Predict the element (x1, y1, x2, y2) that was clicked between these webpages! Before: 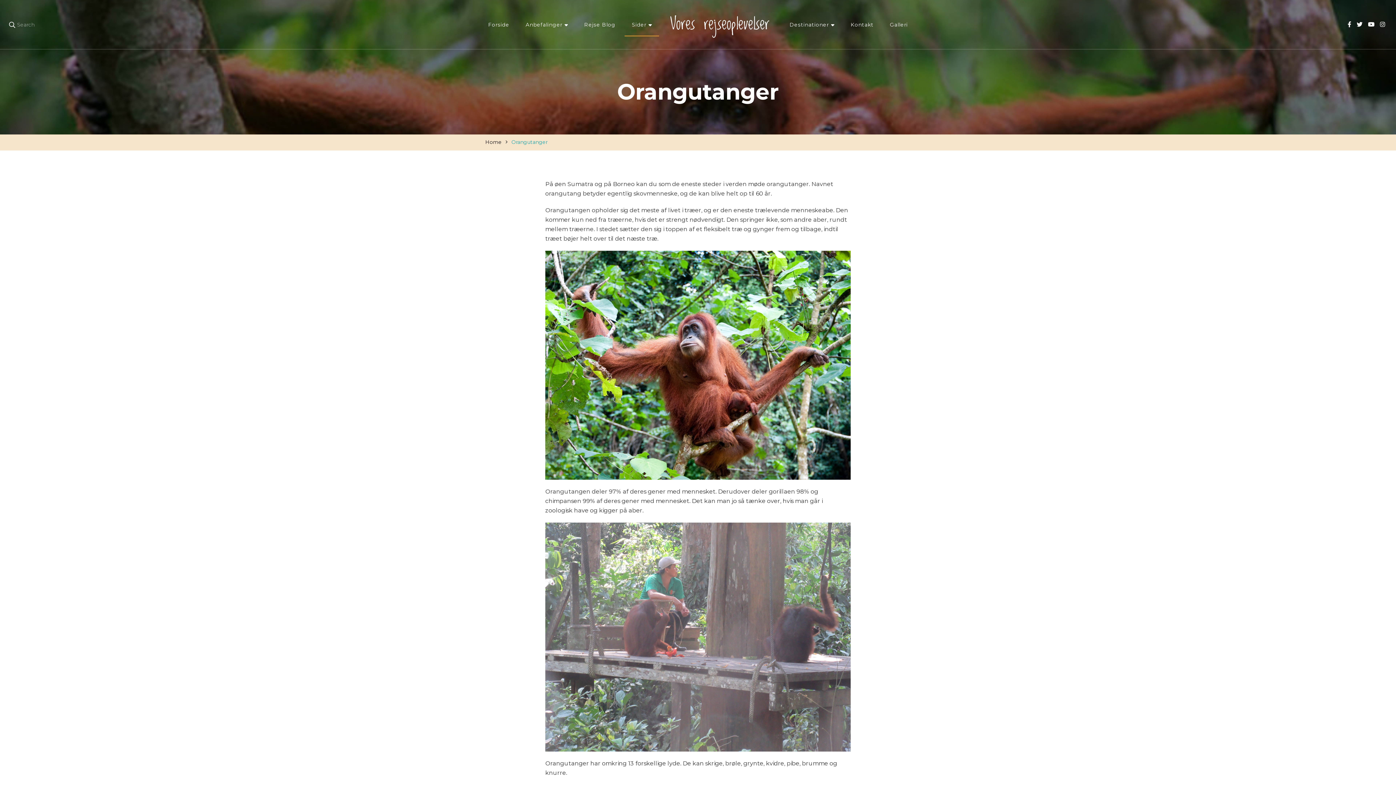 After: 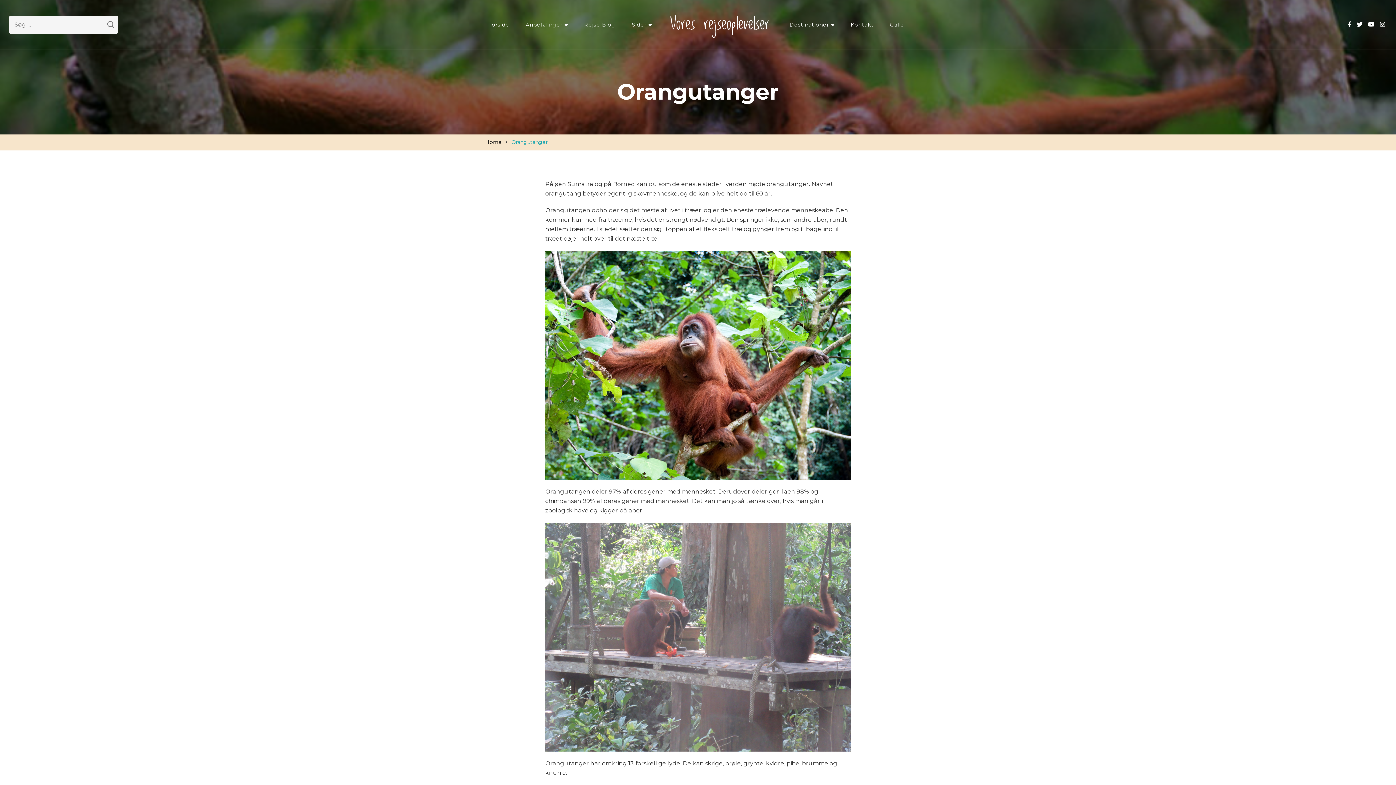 Action: bbox: (9, 19, 34, 29) label:  Search